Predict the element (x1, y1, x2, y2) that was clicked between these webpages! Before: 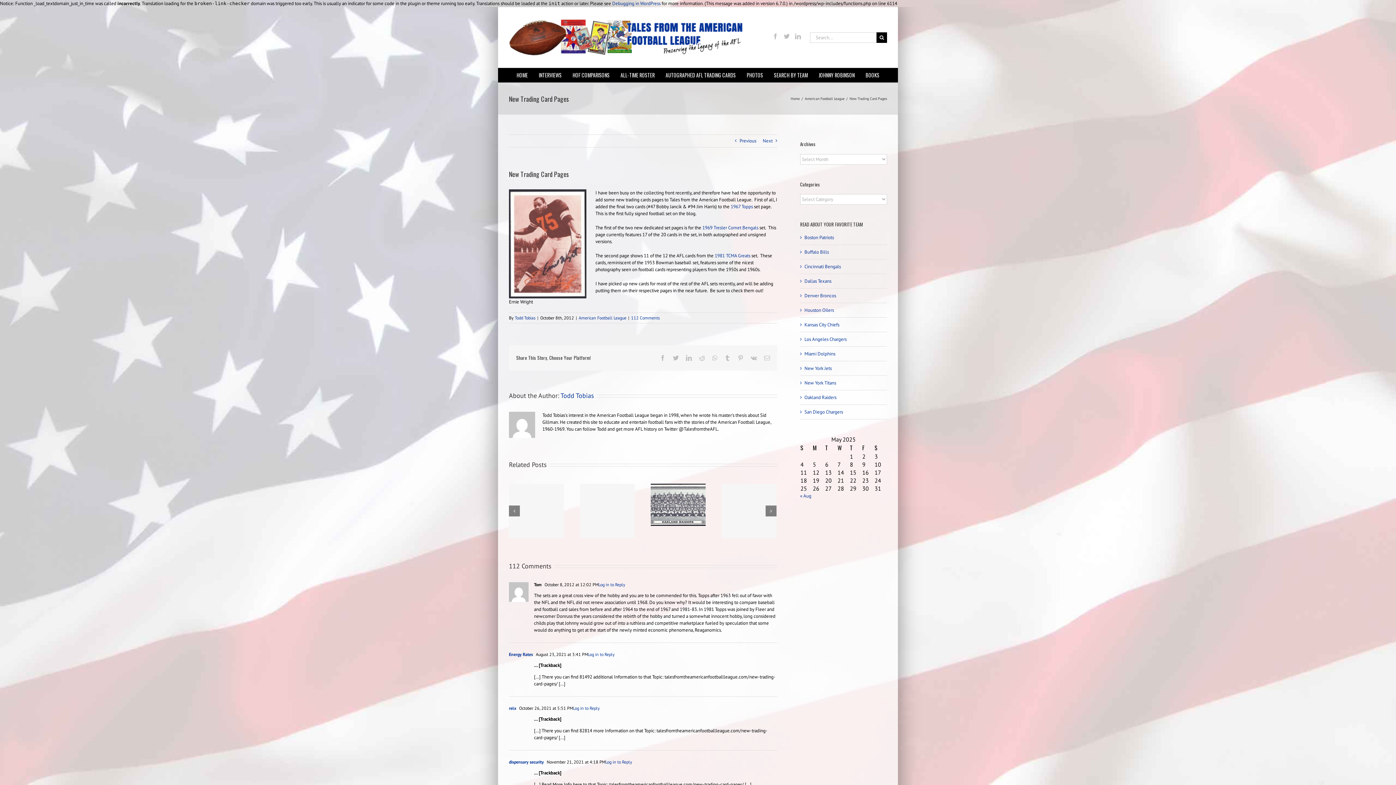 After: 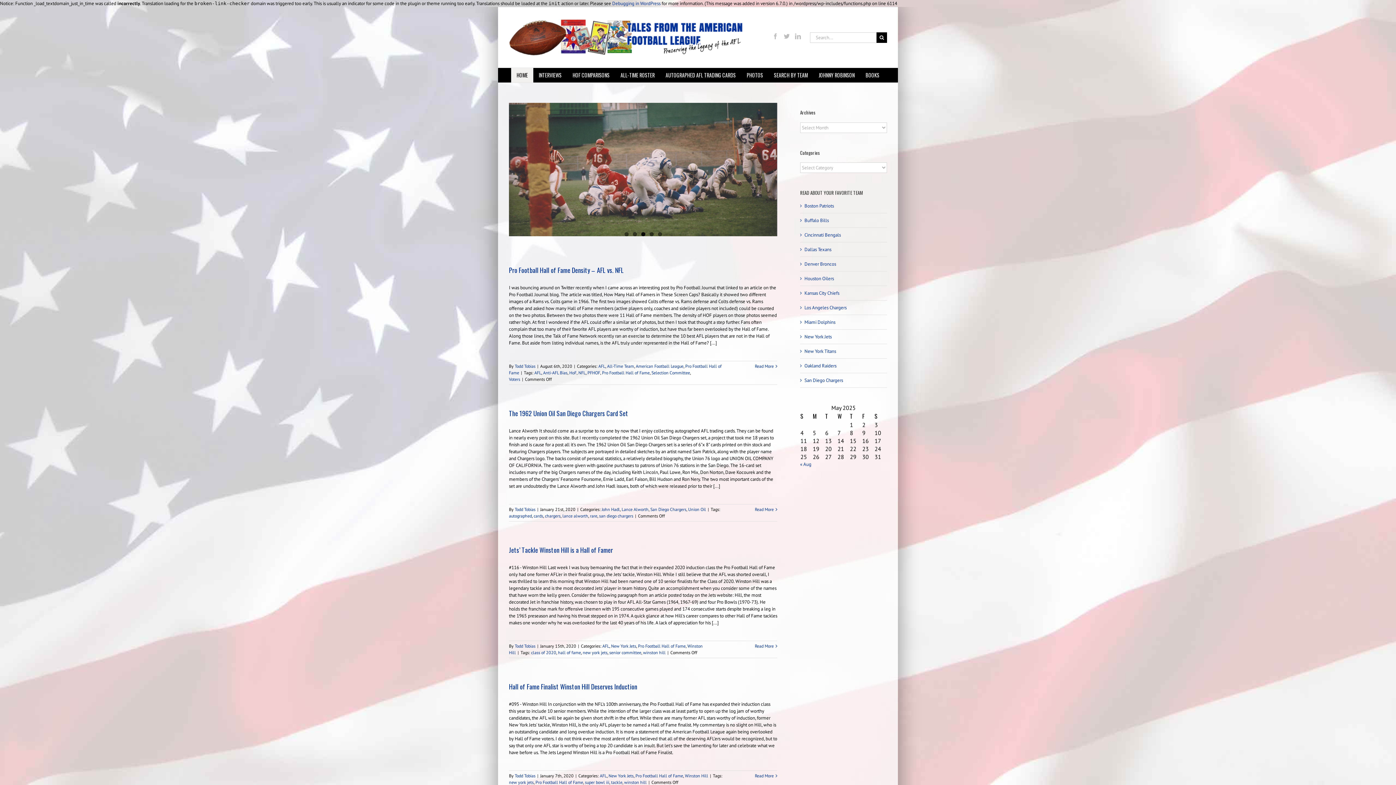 Action: label: Home bbox: (790, 96, 800, 101)